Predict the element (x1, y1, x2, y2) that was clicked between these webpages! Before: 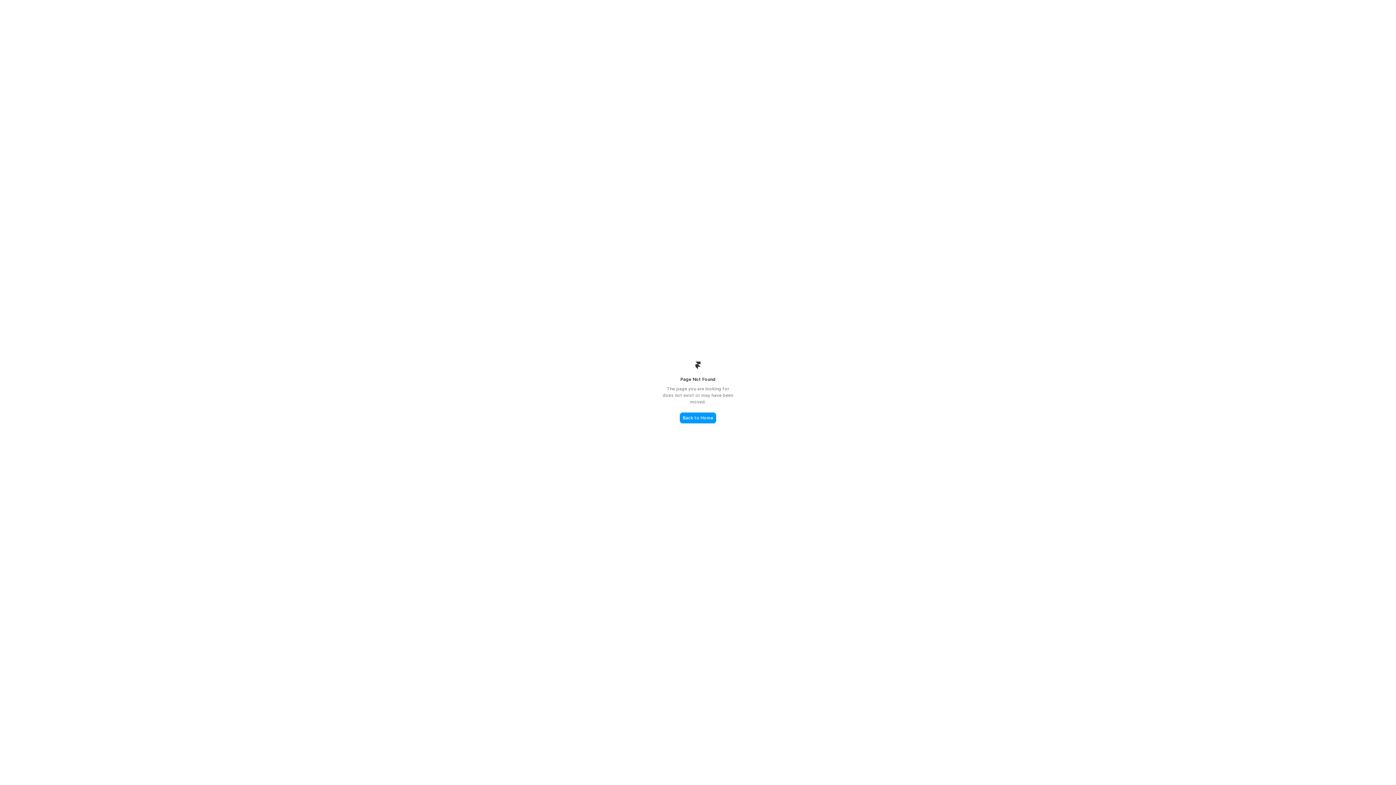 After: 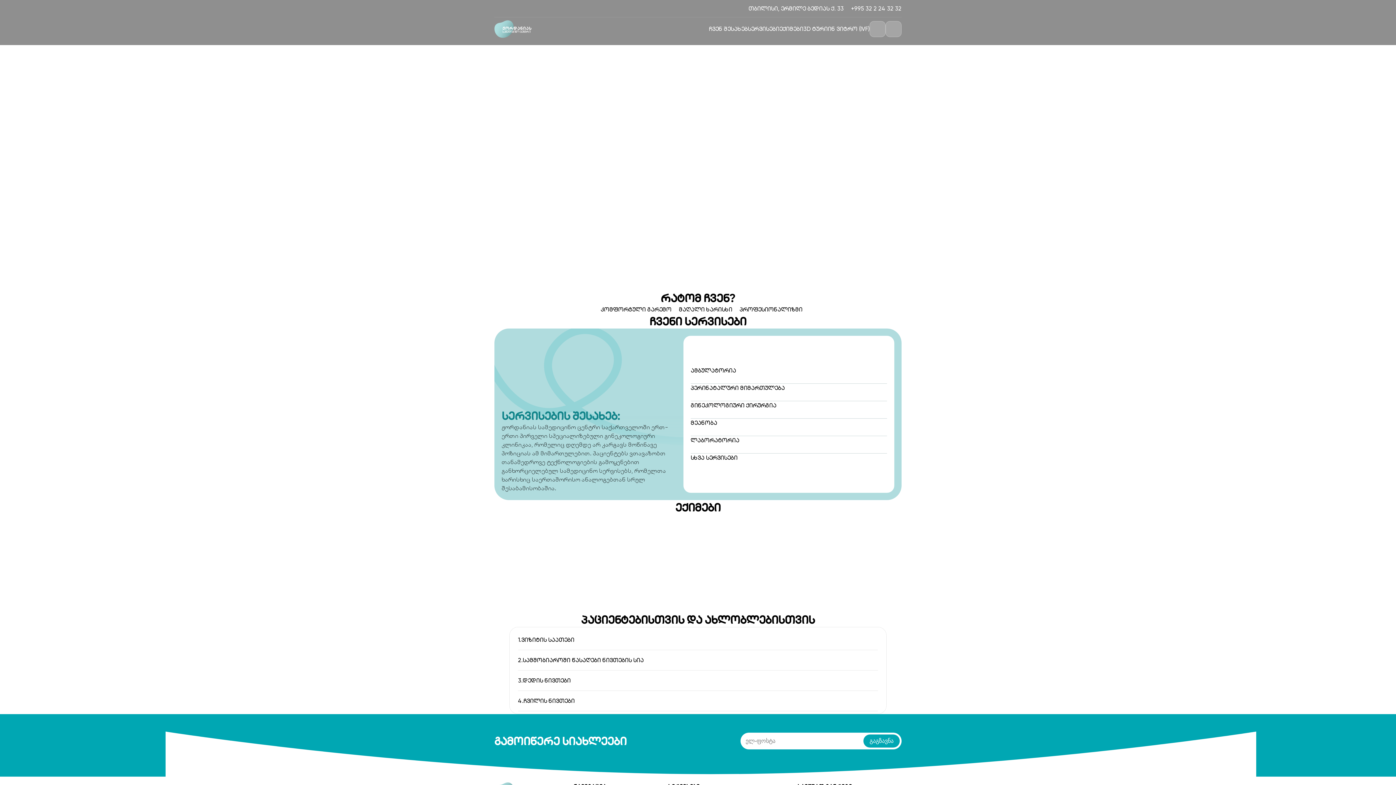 Action: bbox: (680, 412, 716, 423) label: Back to Home